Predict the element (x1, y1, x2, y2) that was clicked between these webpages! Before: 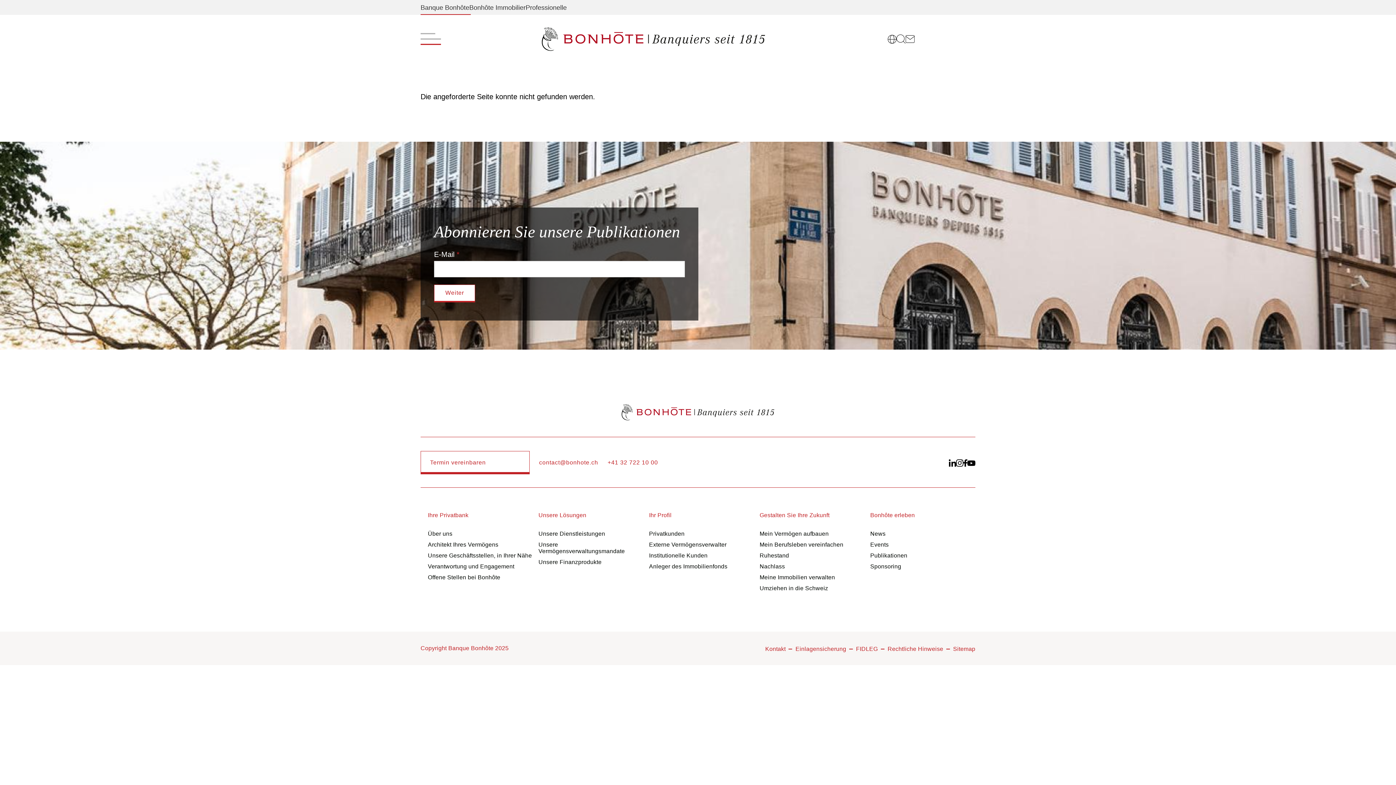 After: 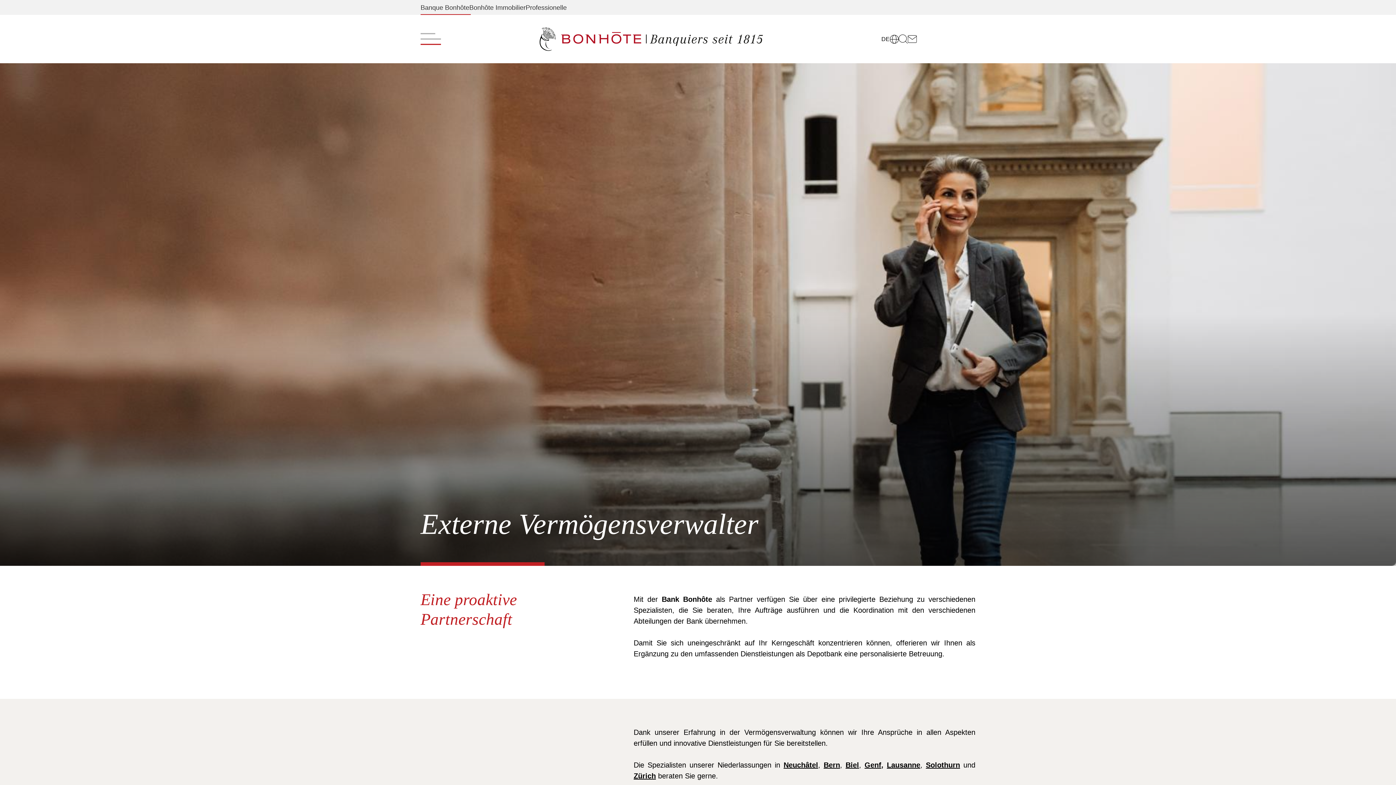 Action: label: Externe Vermögensverwalter bbox: (649, 541, 726, 547)